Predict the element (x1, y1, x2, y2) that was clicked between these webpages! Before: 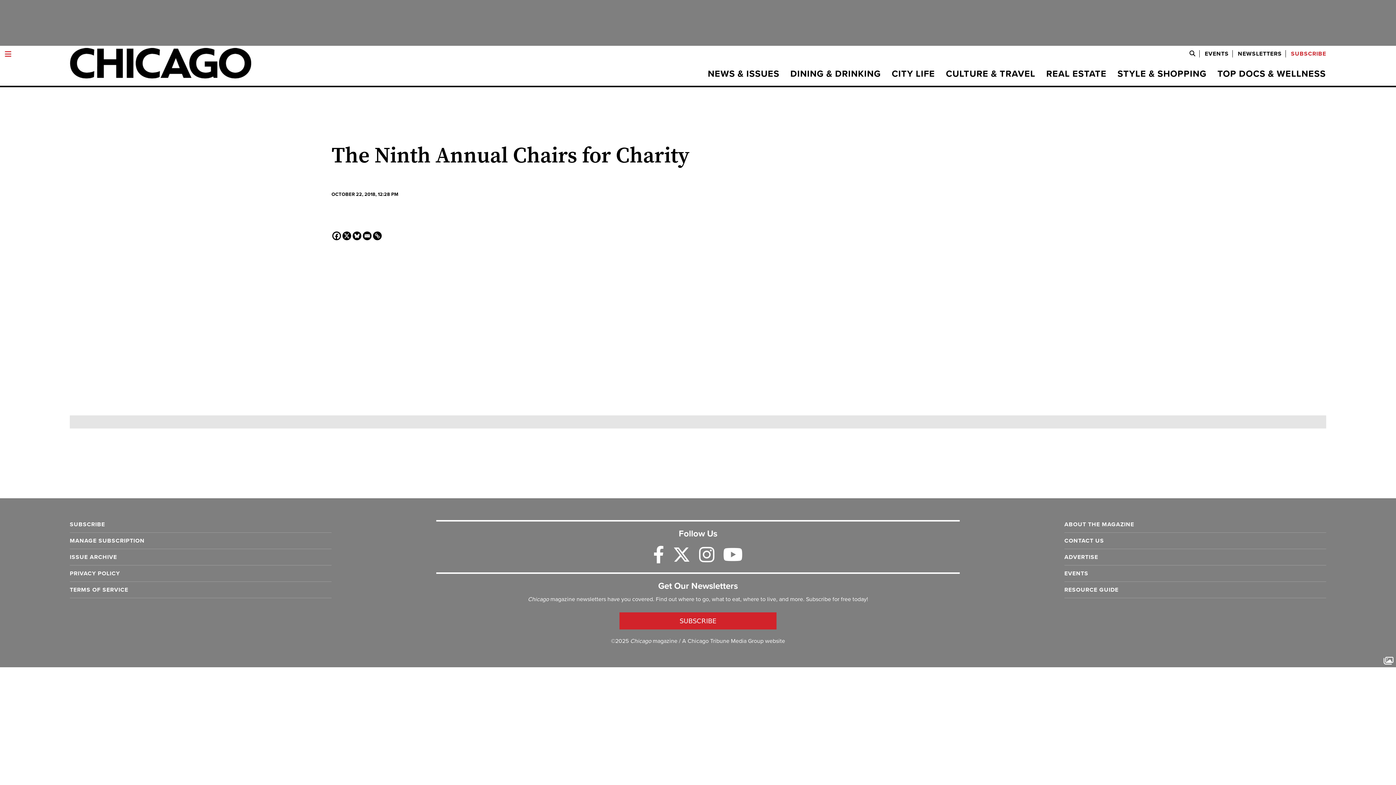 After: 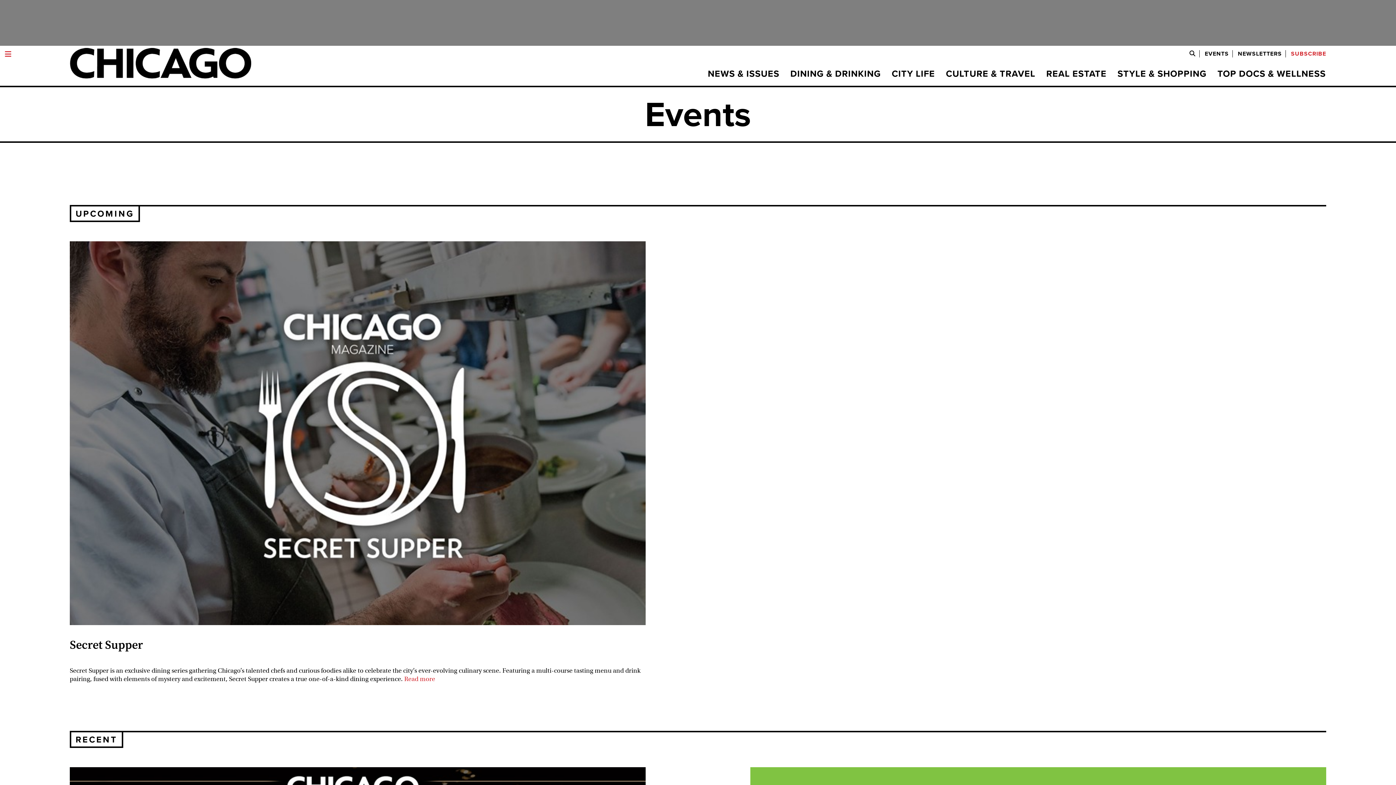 Action: label: EVENTS bbox: (1064, 569, 1326, 582)